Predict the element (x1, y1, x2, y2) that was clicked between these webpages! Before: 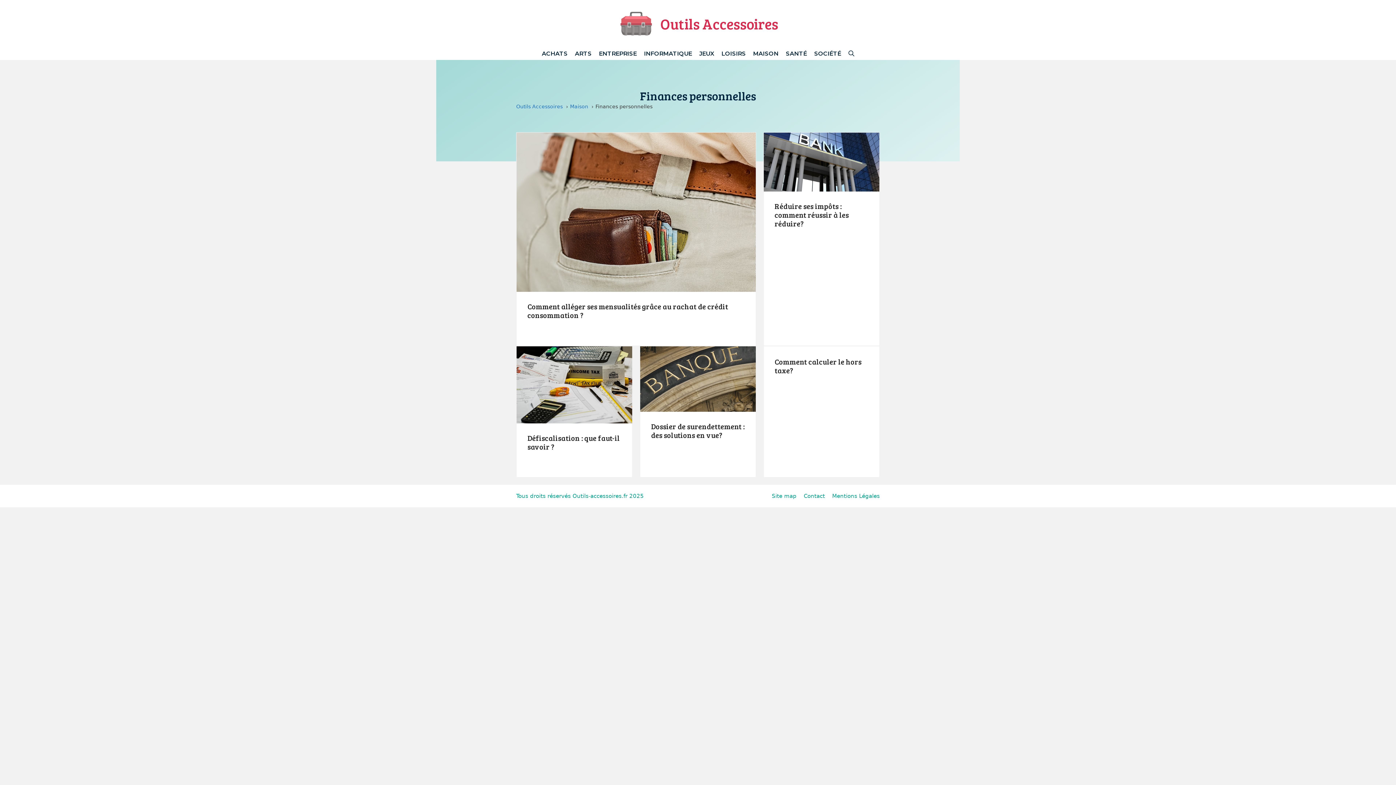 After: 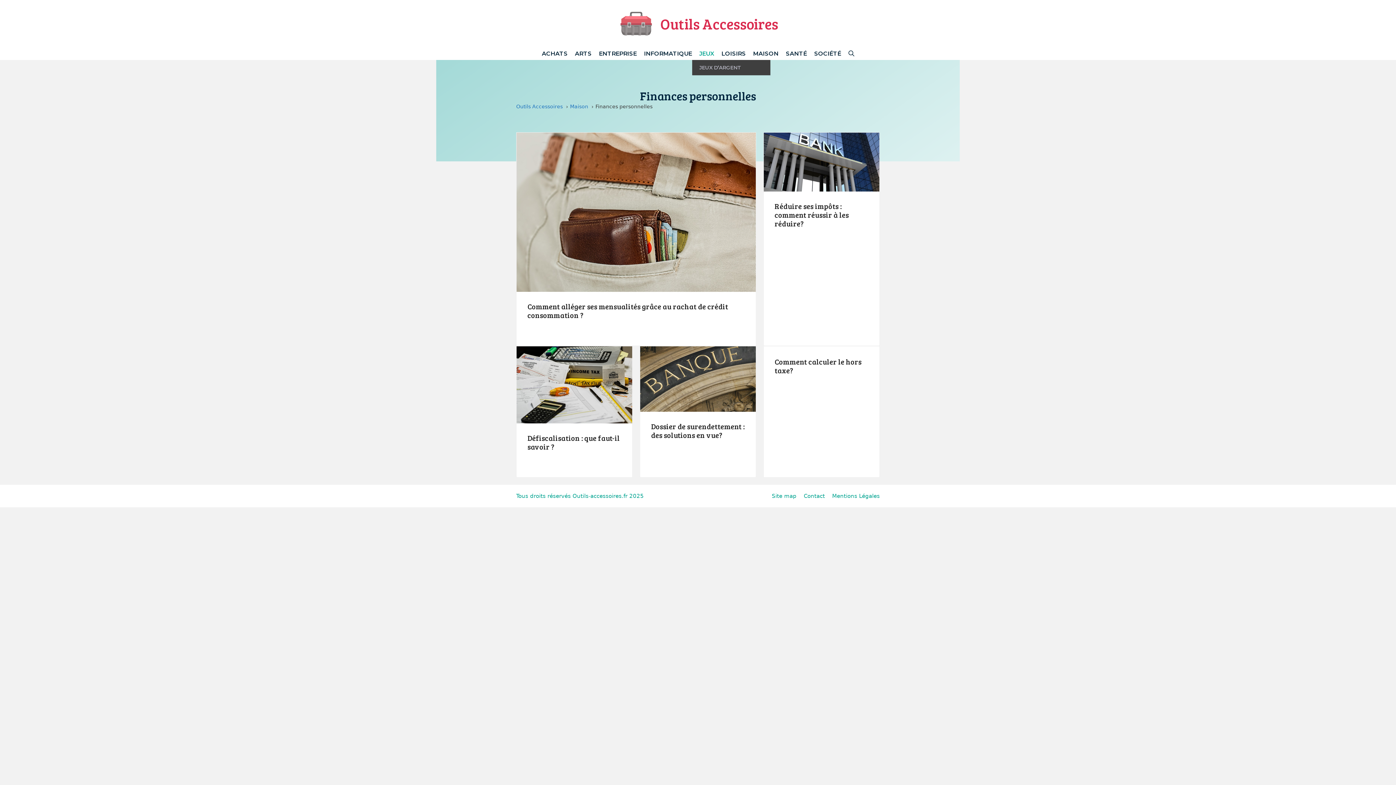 Action: label: JEUX bbox: (692, 47, 714, 60)